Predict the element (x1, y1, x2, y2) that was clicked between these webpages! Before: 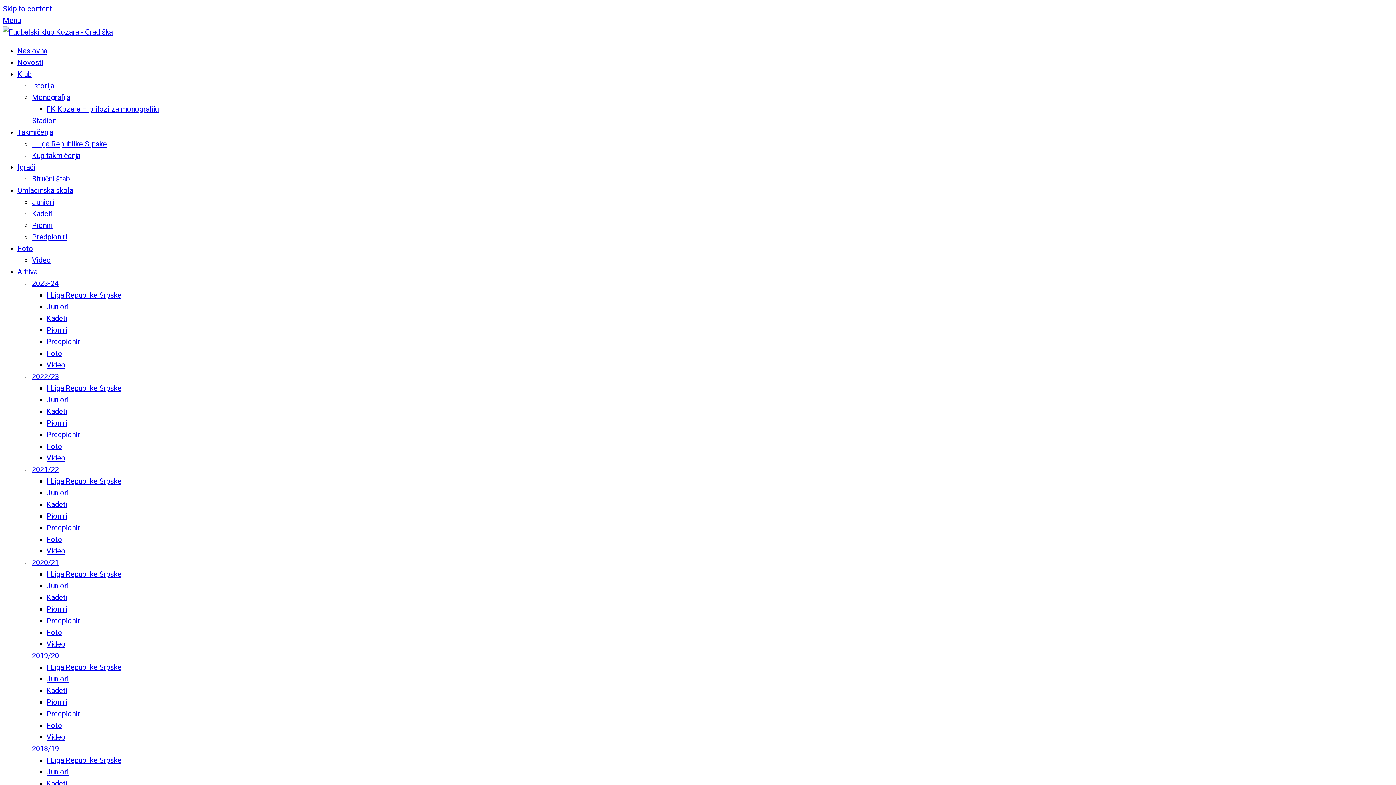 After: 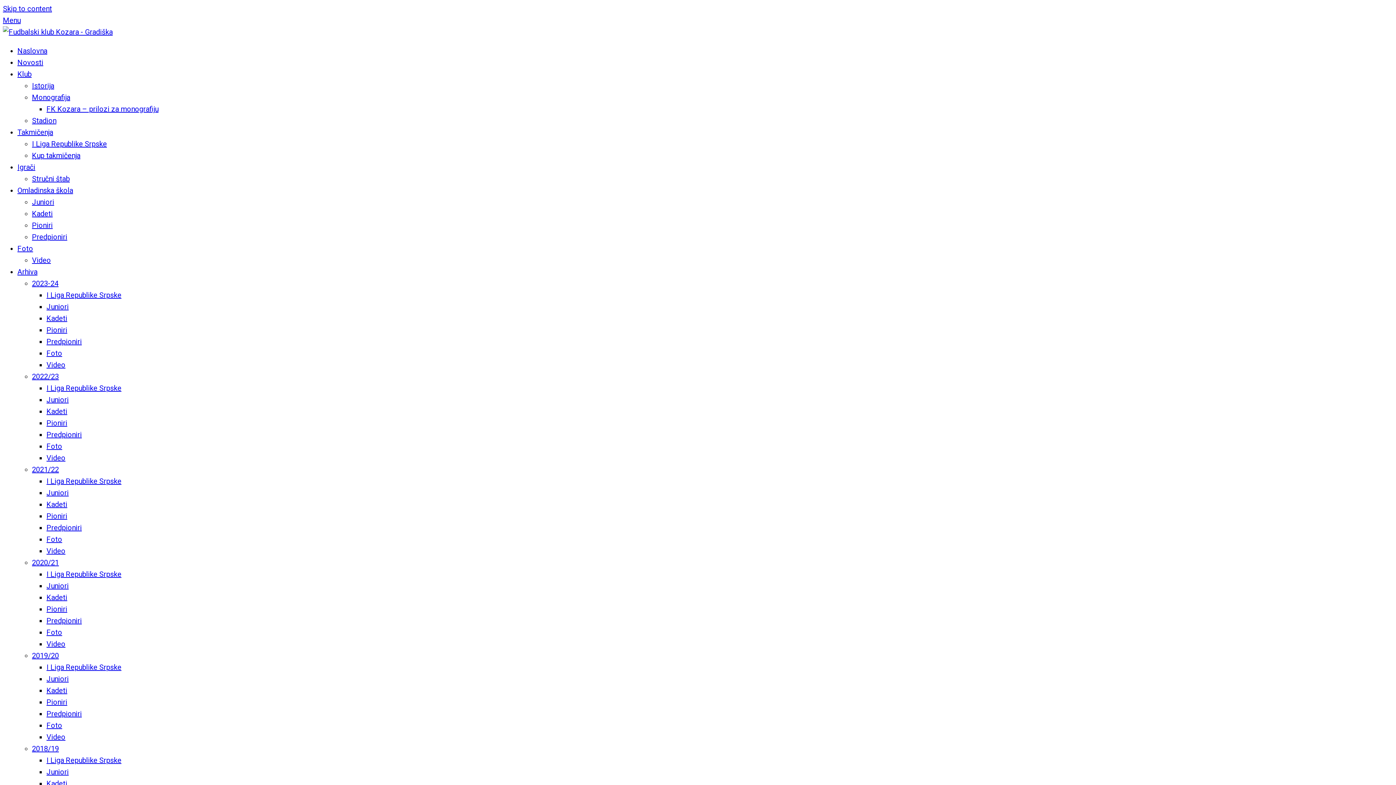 Action: label: Pioniri bbox: (46, 512, 67, 520)